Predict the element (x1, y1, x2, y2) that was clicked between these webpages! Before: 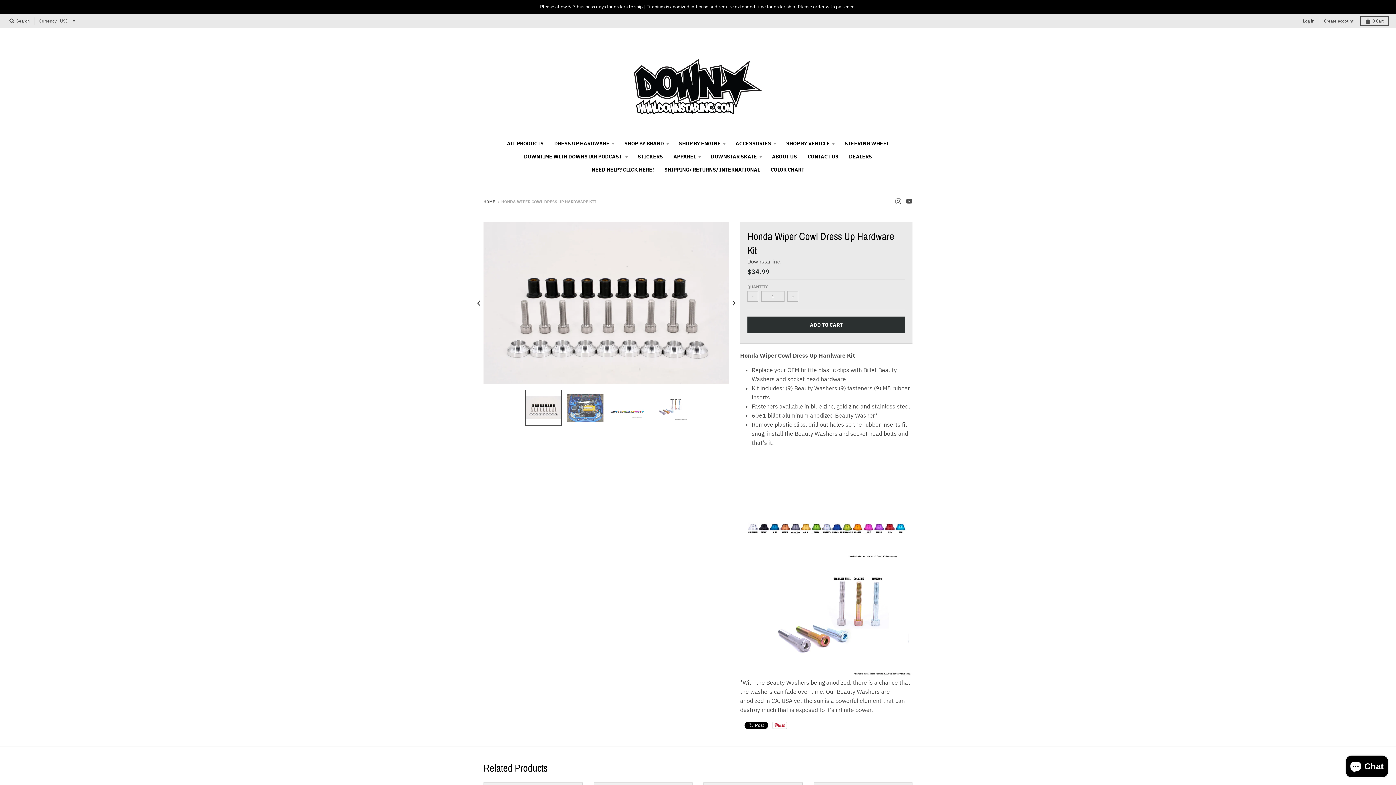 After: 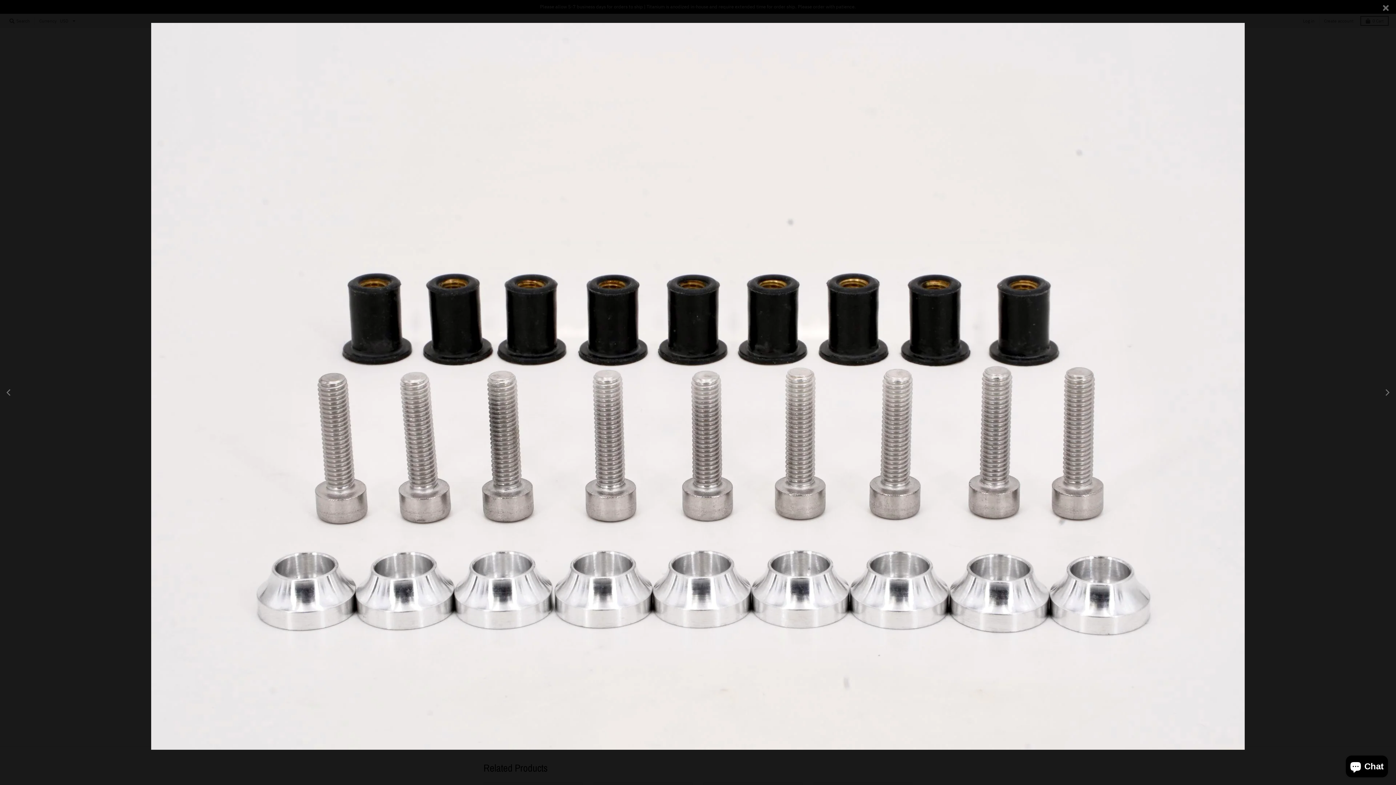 Action: bbox: (483, 222, 729, 384)